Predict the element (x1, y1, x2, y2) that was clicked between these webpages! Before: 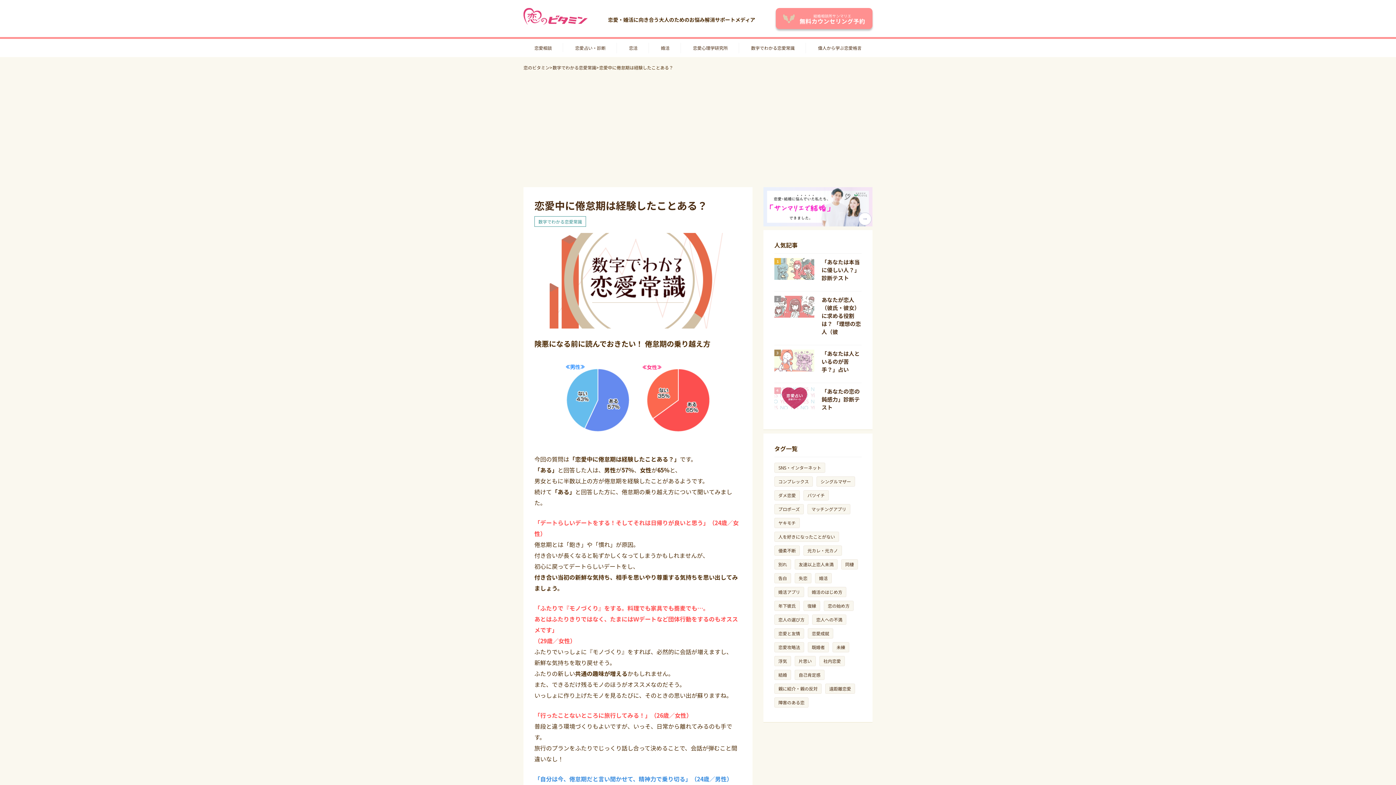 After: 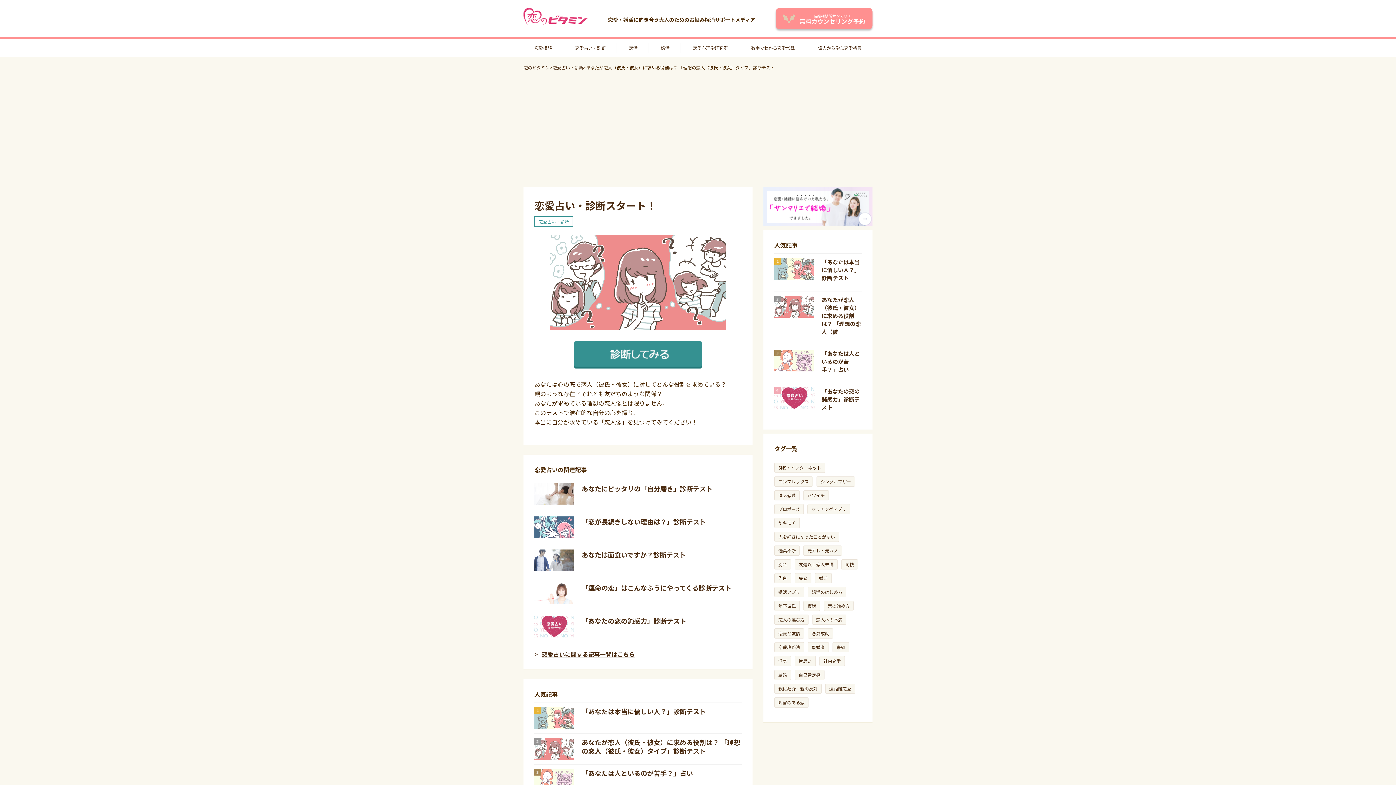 Action: label: あなたが恋人（彼氏・彼女）に求める役割は？ 「理想の恋人（彼 bbox: (821, 296, 861, 335)